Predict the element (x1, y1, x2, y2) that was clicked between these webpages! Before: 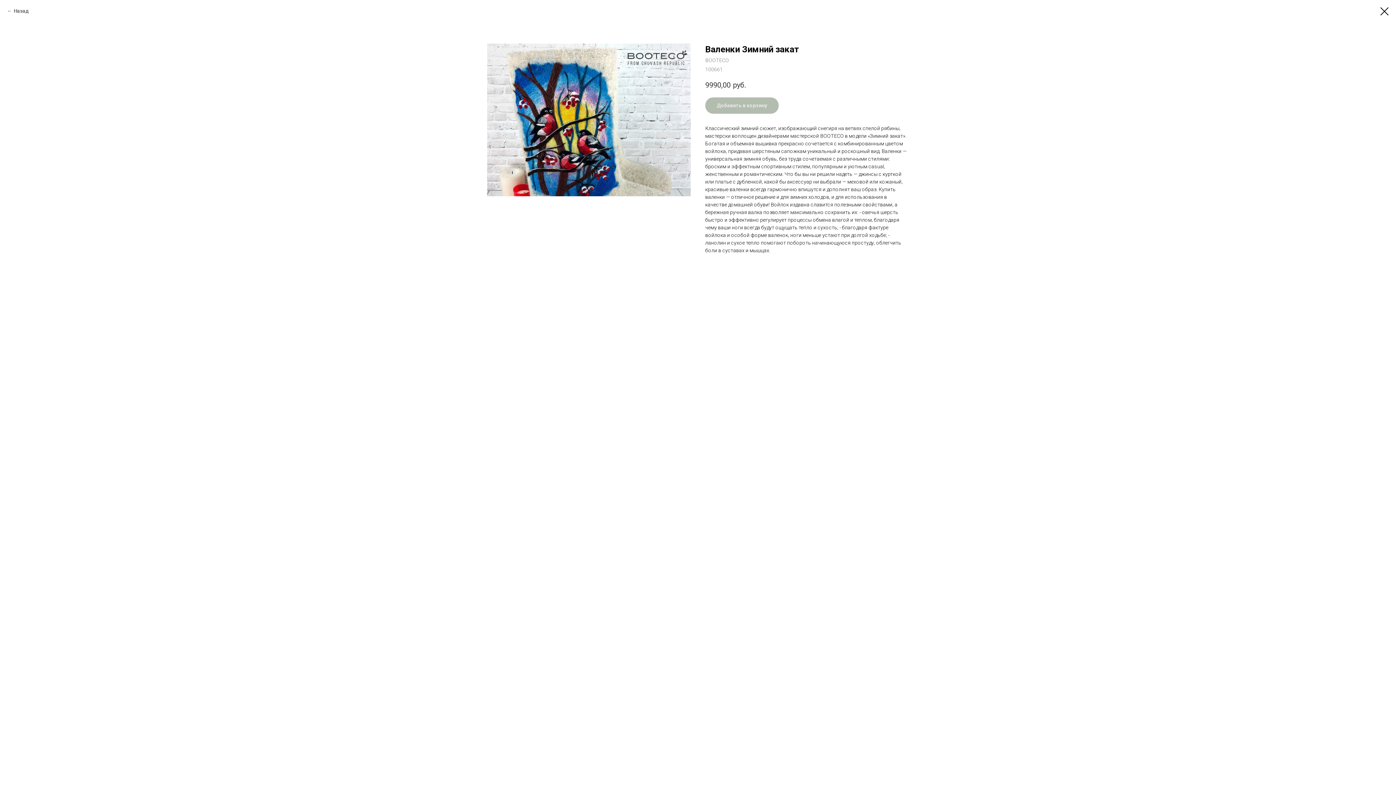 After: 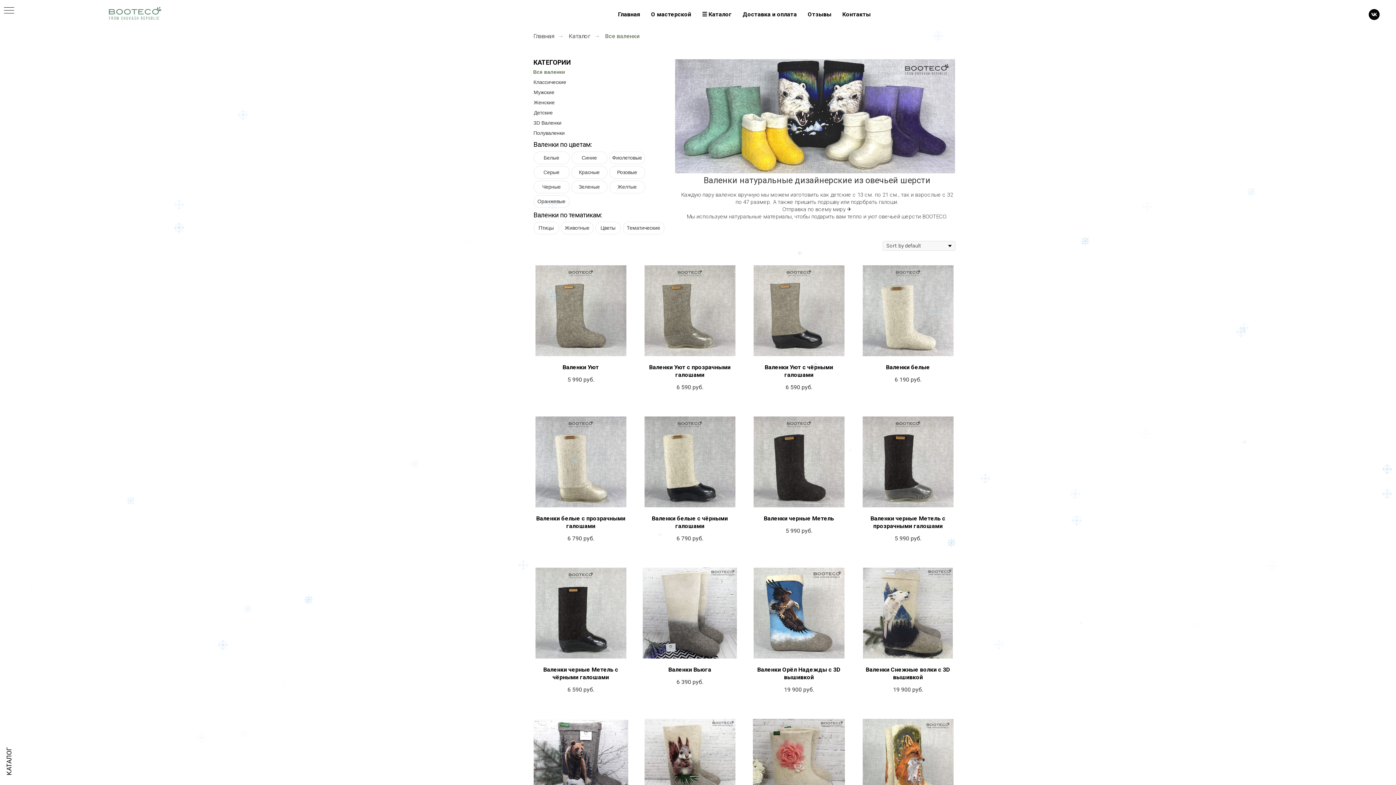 Action: bbox: (1380, 7, 1389, 15)